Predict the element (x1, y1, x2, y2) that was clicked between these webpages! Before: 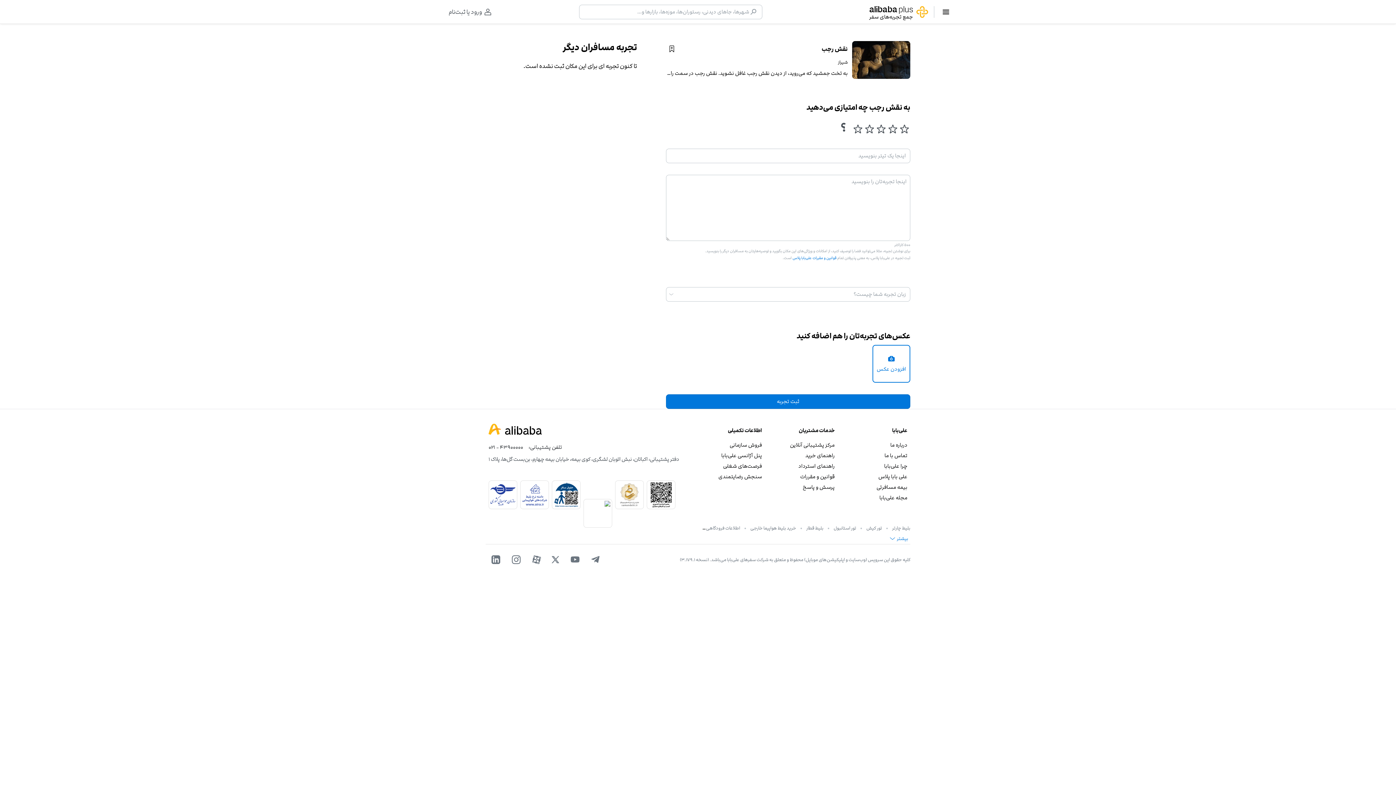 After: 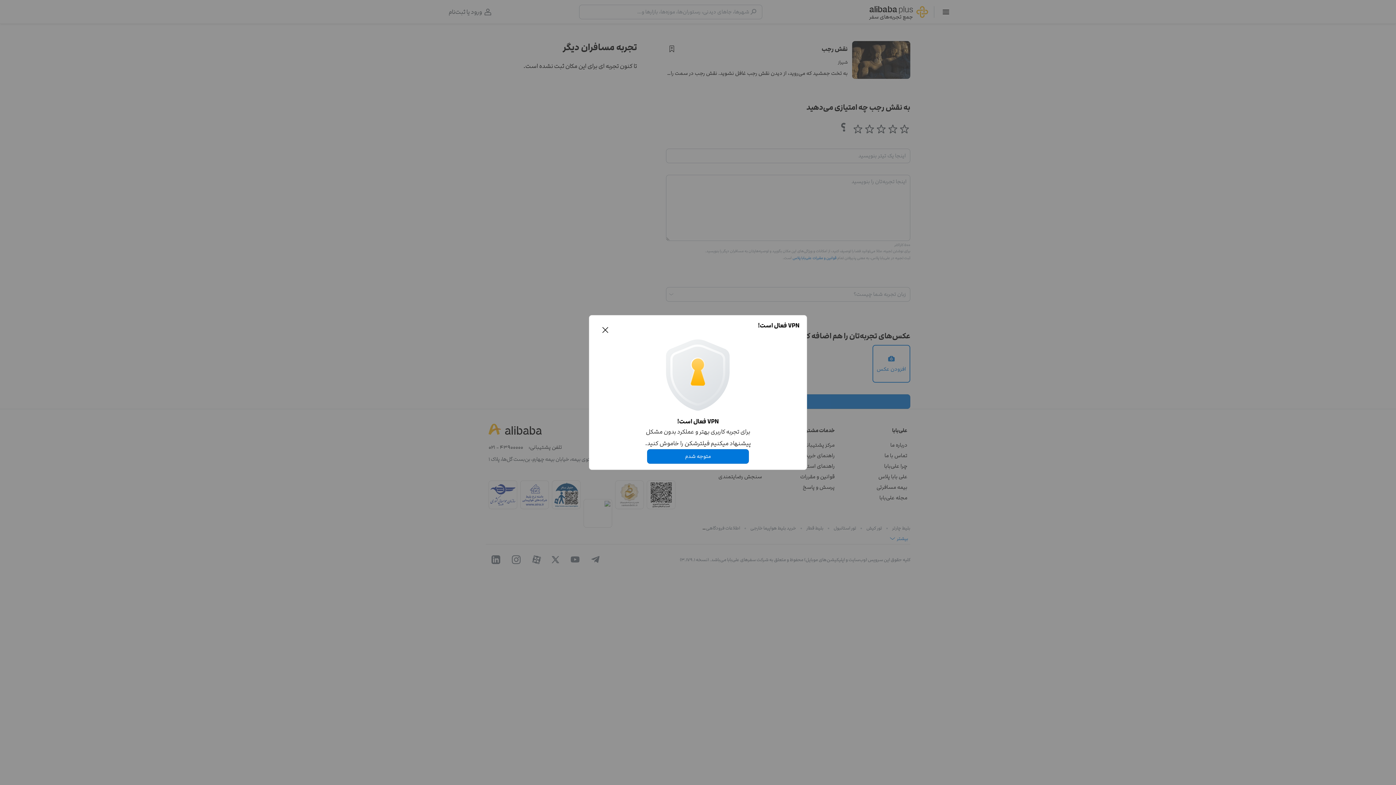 Action: bbox: (573, 553, 581, 566)